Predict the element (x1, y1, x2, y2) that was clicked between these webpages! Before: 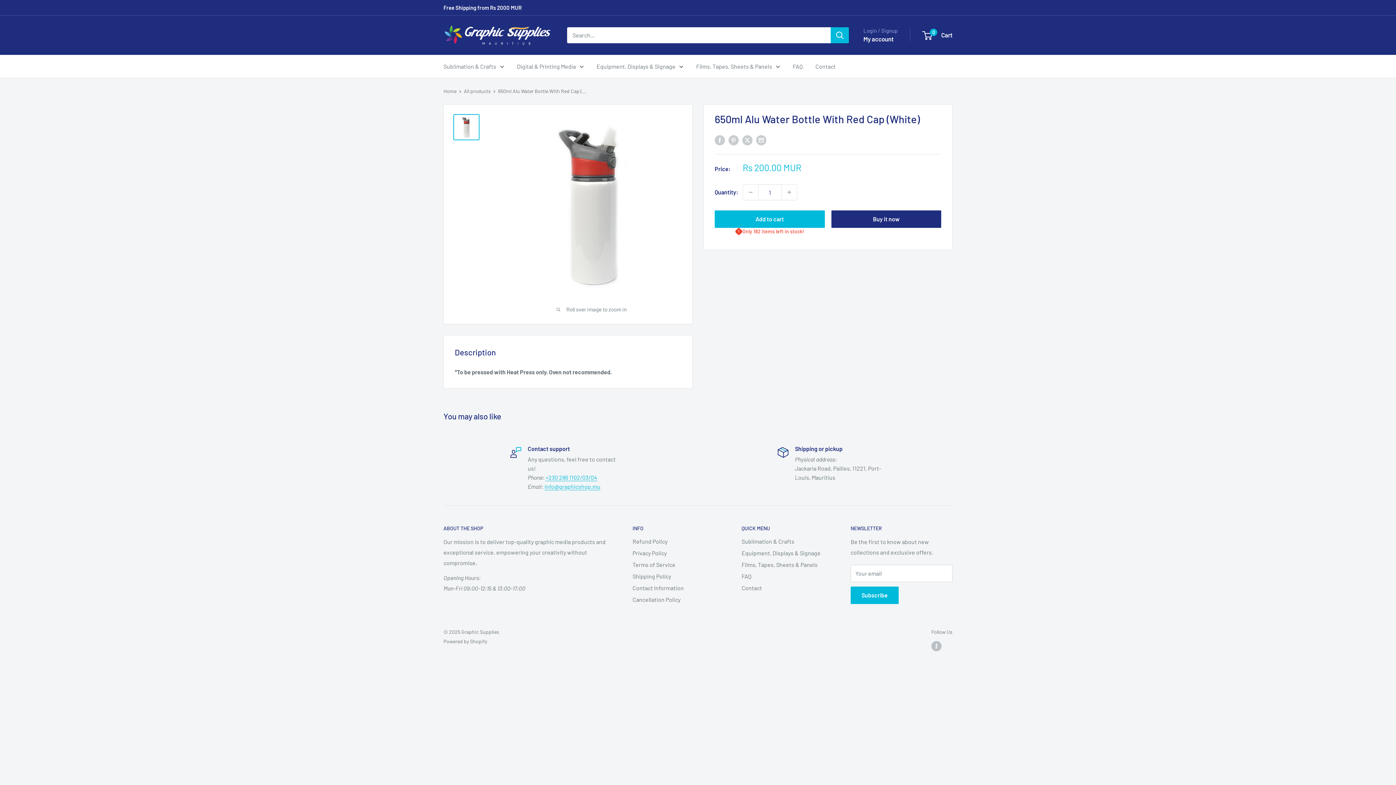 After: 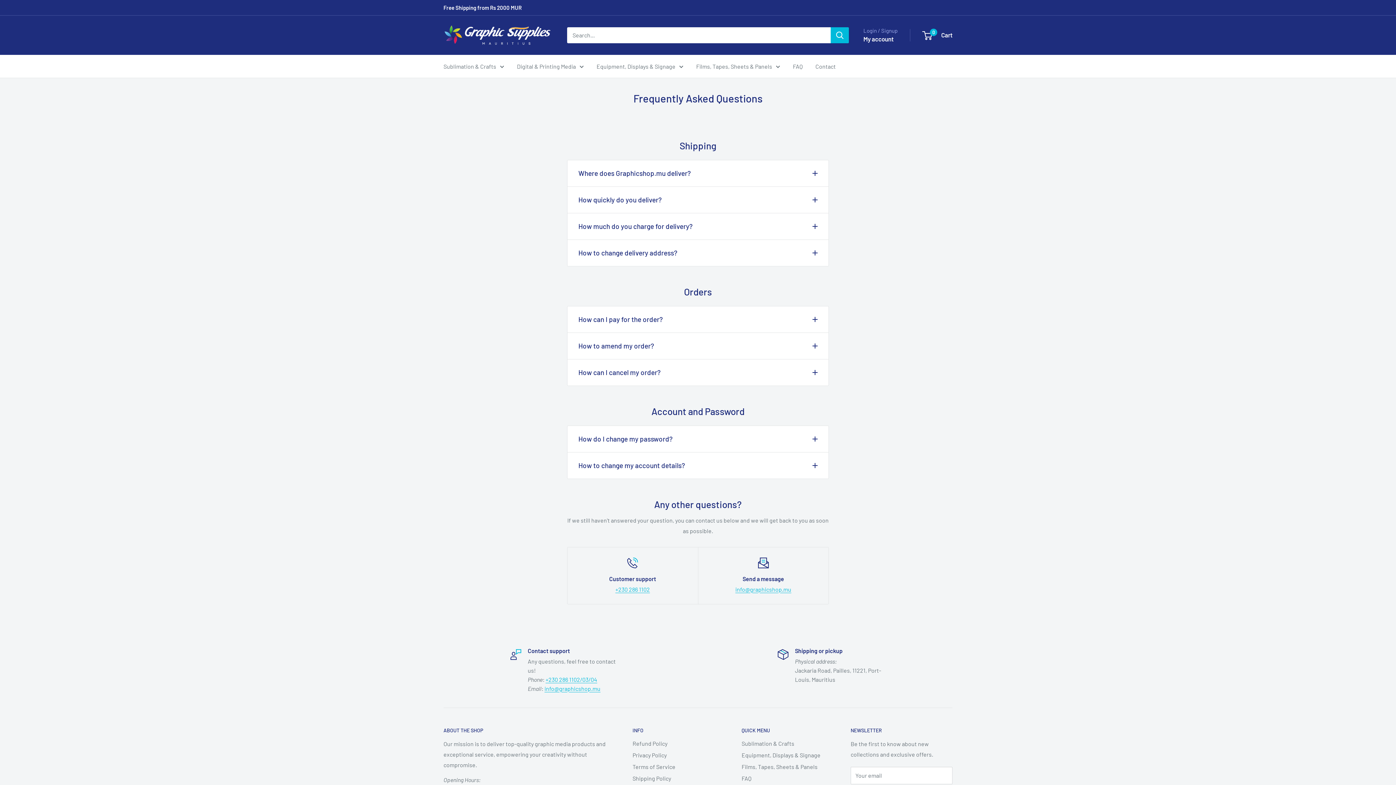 Action: bbox: (741, 571, 825, 582) label: FAQ